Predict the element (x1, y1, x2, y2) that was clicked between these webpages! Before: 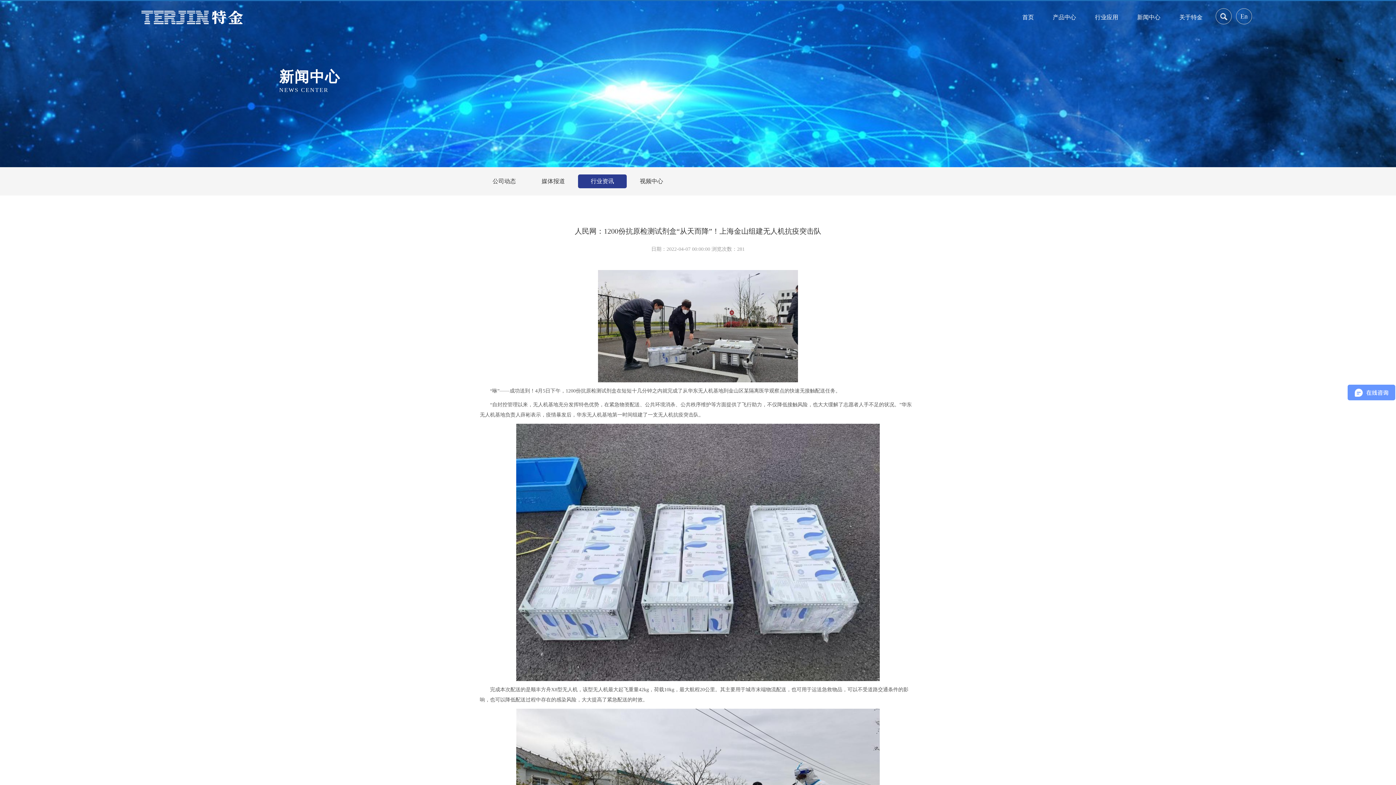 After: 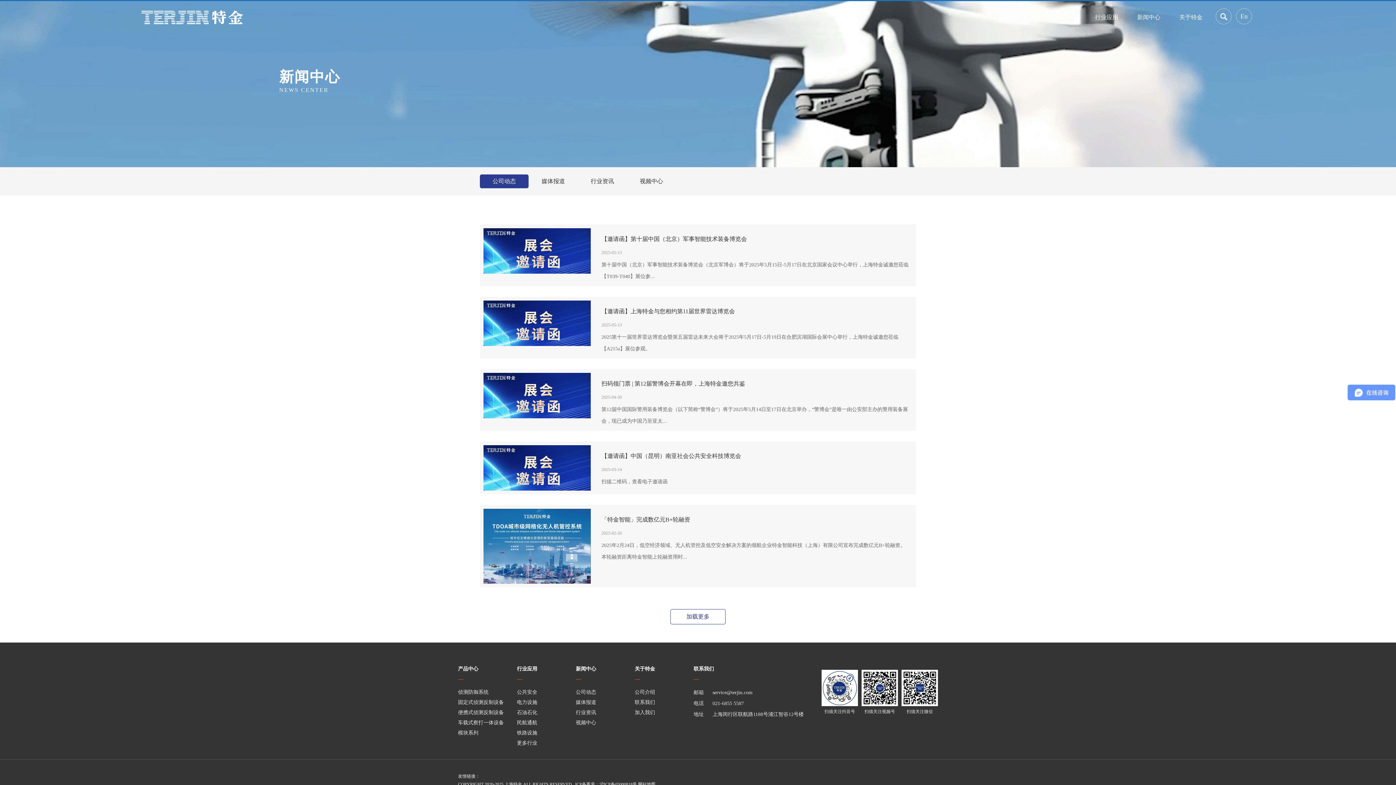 Action: label: 公司动态 bbox: (480, 174, 528, 188)